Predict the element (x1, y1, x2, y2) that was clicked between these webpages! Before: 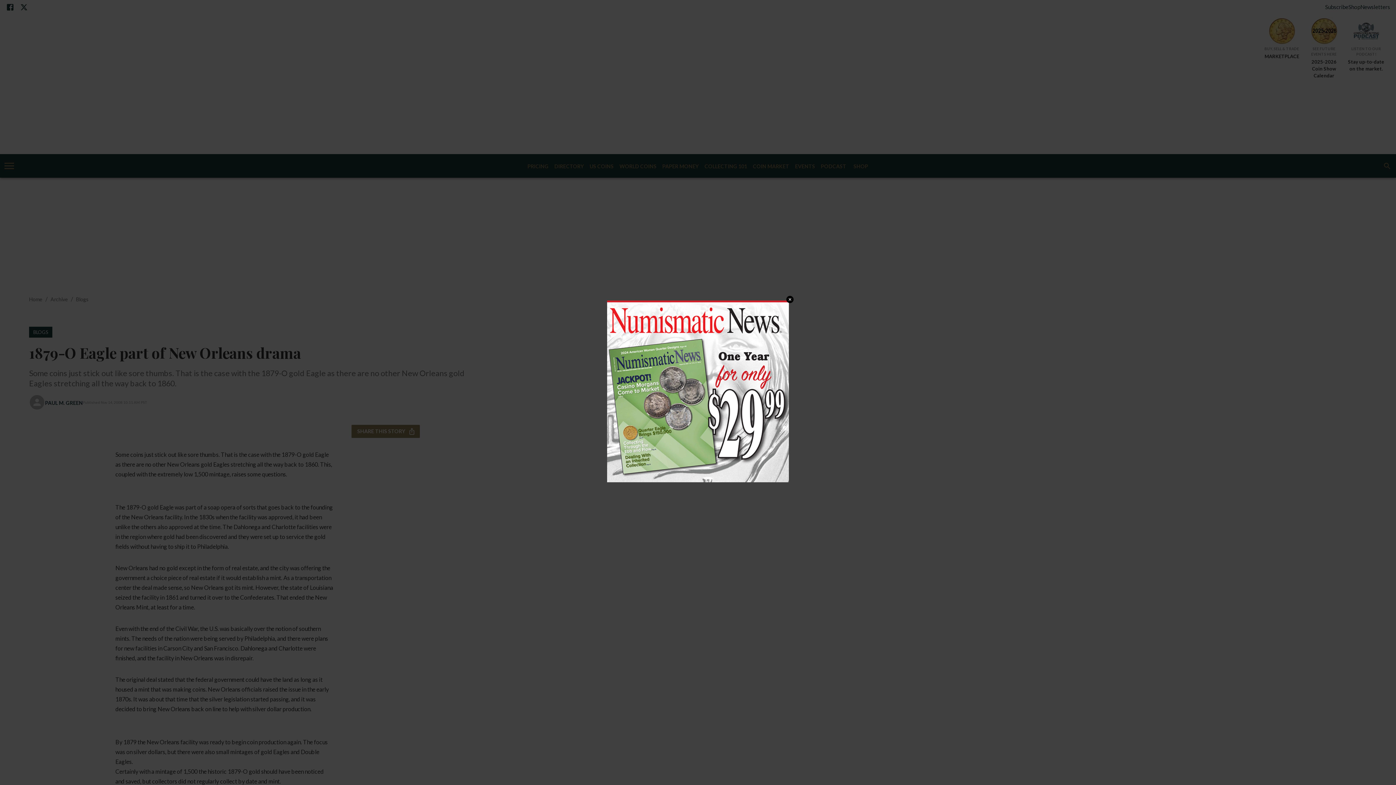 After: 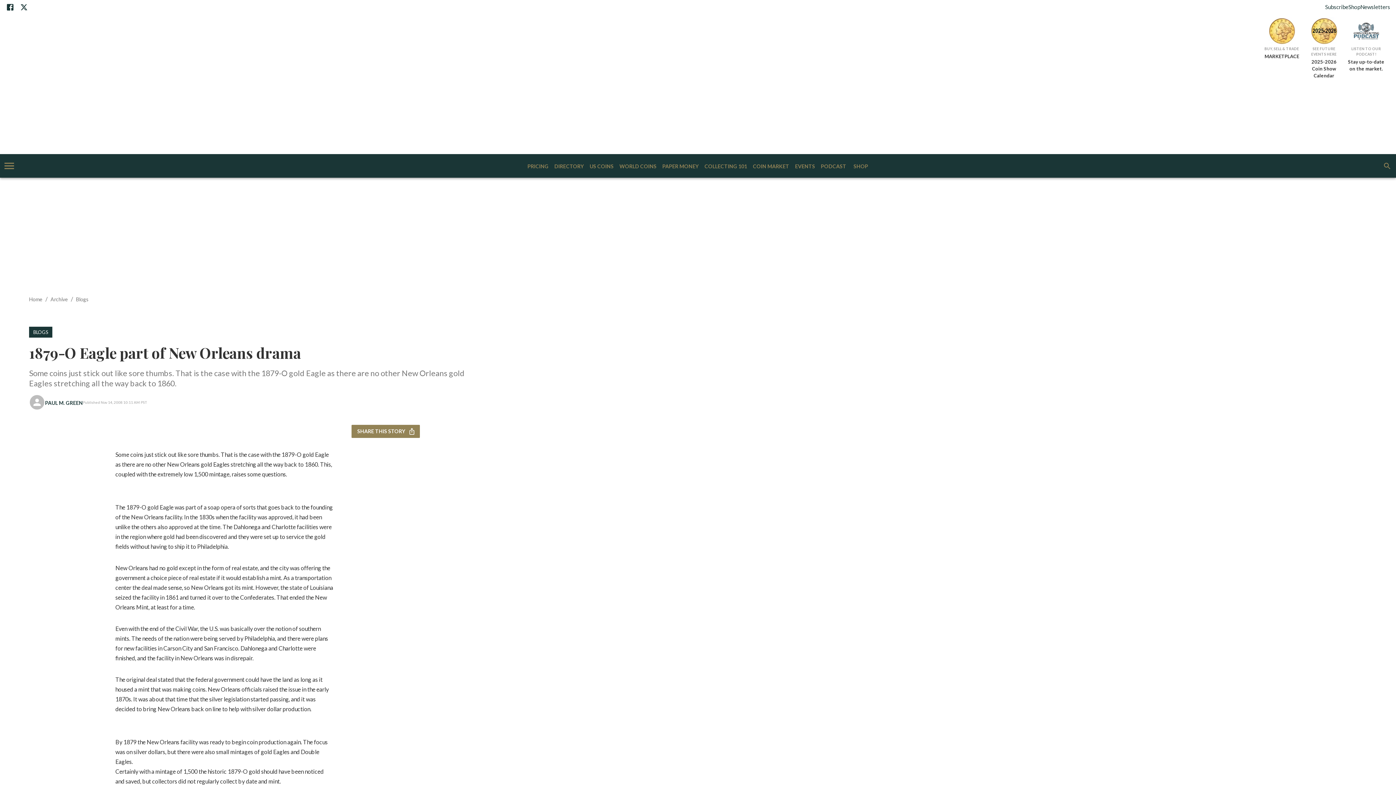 Action: label: Close bbox: (786, 295, 793, 303)